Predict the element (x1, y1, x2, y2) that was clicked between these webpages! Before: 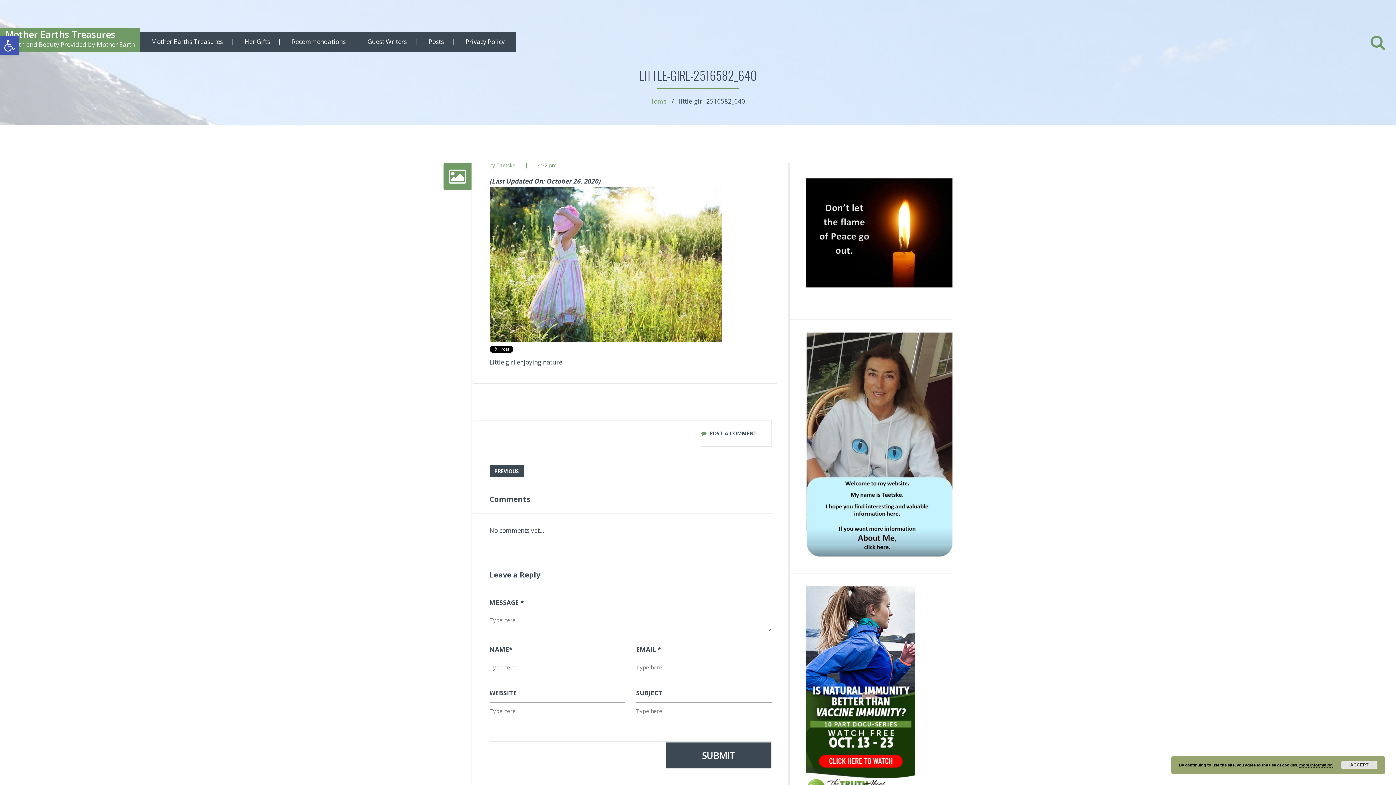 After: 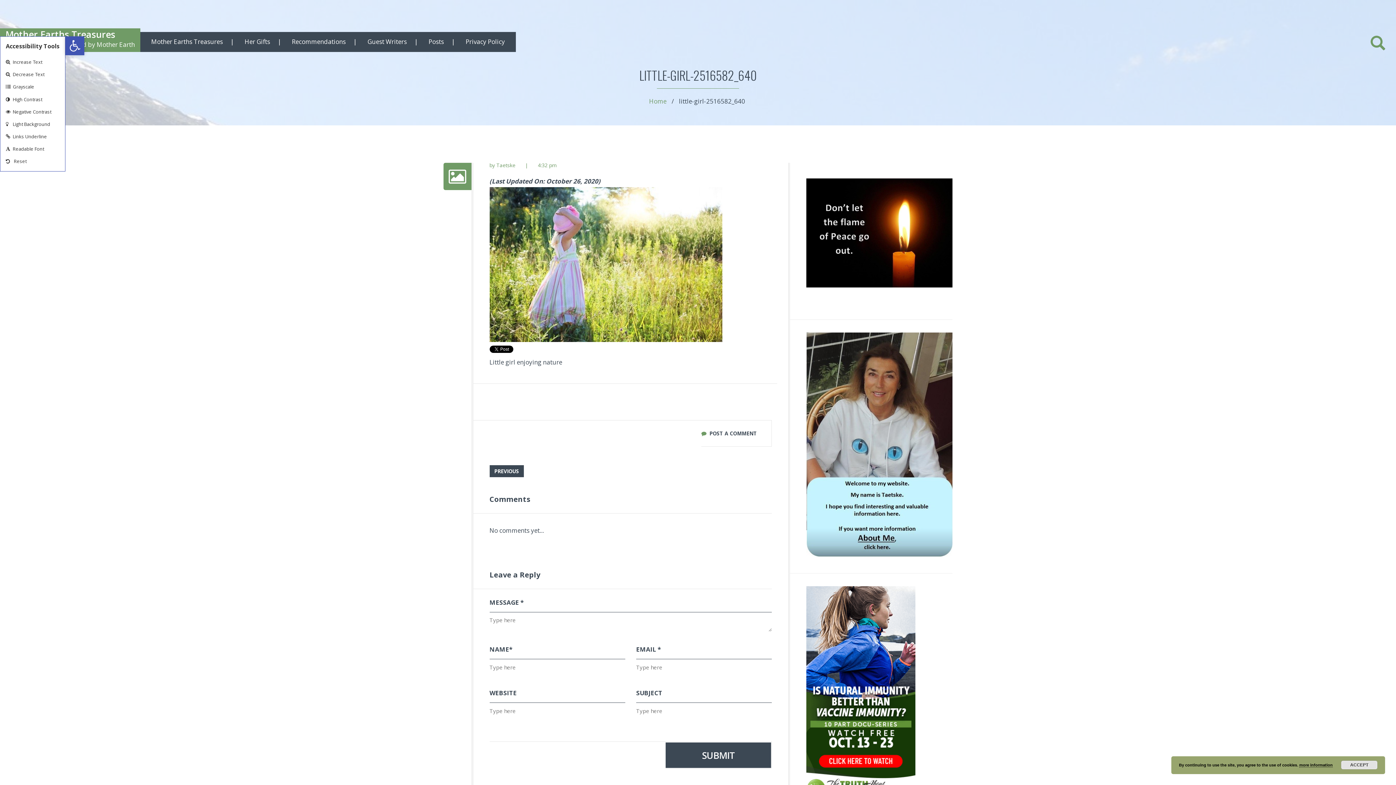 Action: bbox: (0, 36, 18, 55) label: Open toolbar